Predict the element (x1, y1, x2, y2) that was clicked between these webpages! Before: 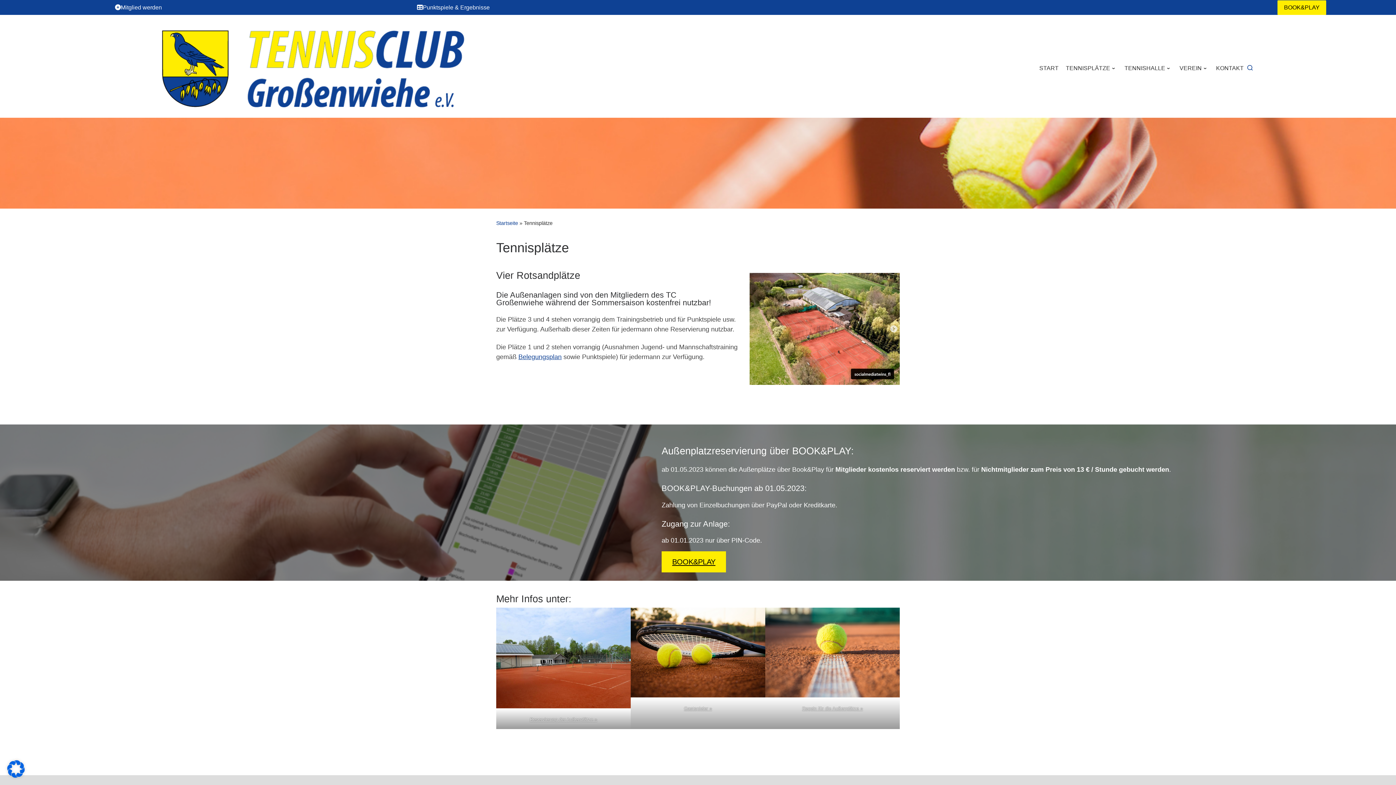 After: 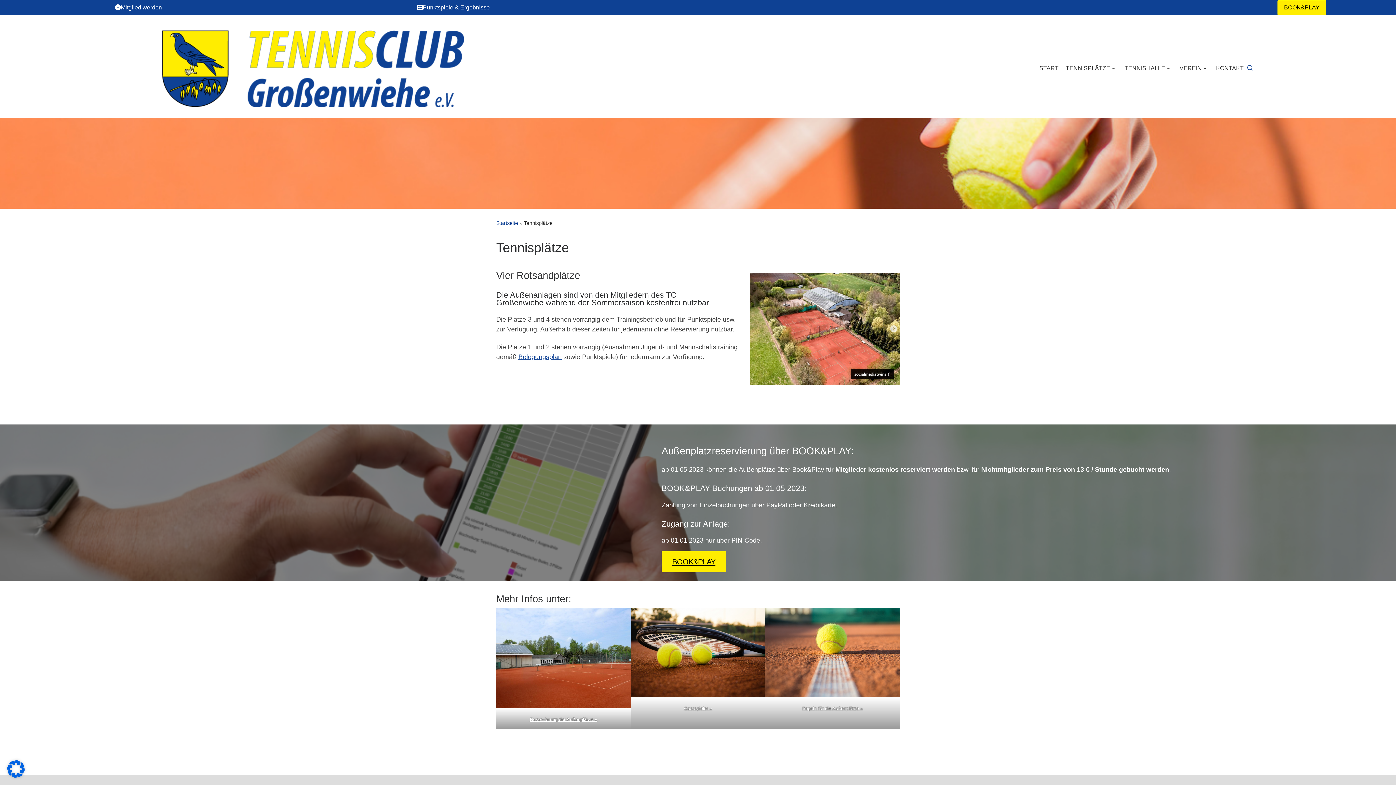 Action: label: Punktspiele & Ergebnisse bbox: (410, 0, 496, 14)